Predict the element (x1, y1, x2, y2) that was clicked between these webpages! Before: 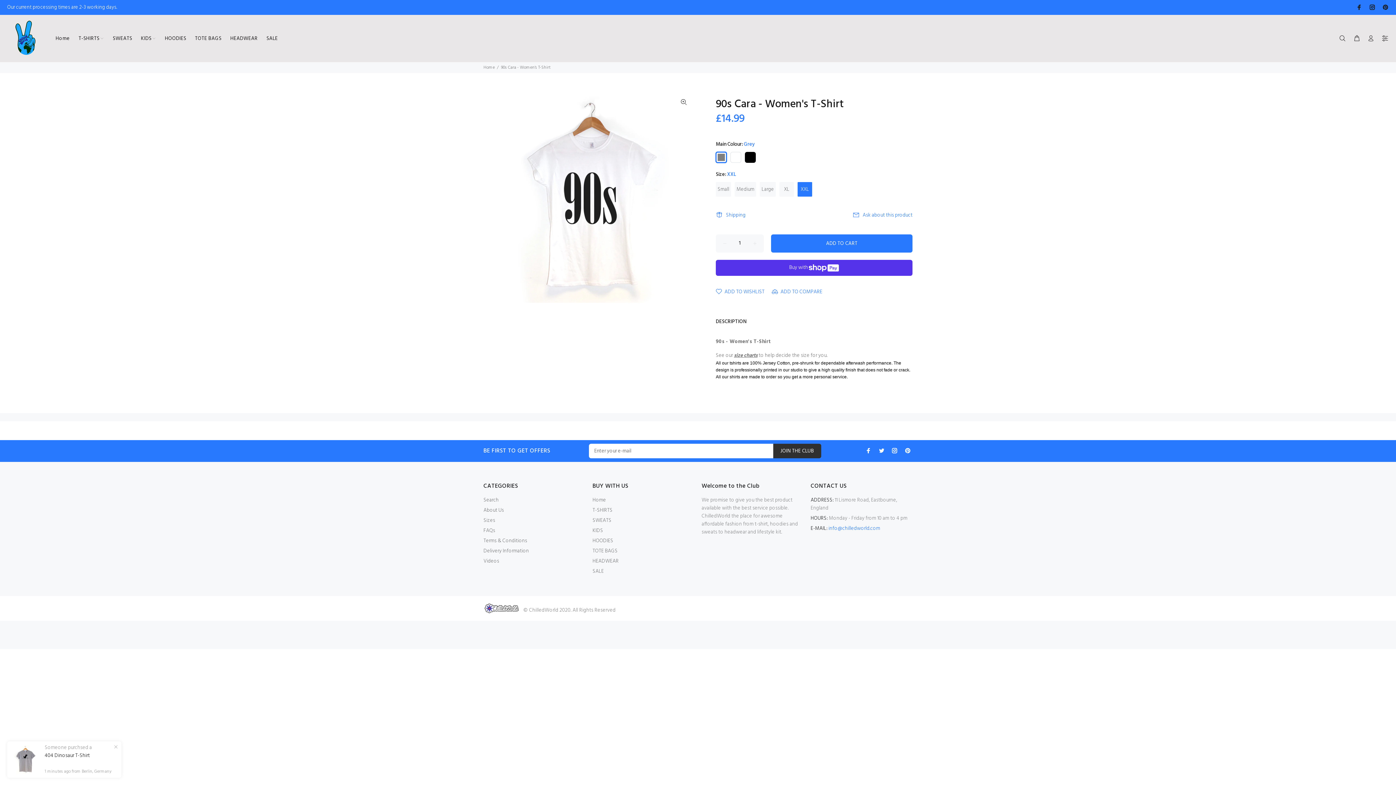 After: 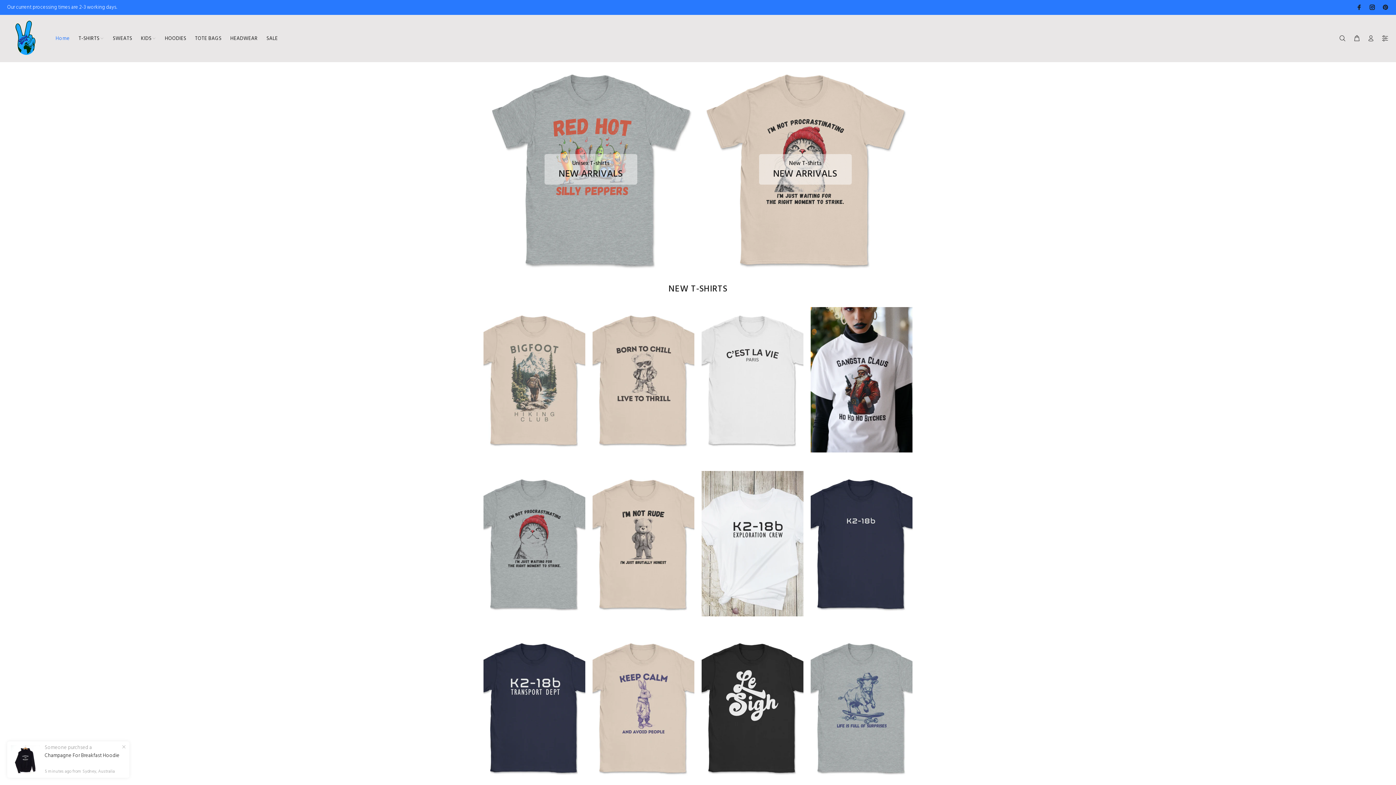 Action: bbox: (51, 32, 74, 44) label: Home